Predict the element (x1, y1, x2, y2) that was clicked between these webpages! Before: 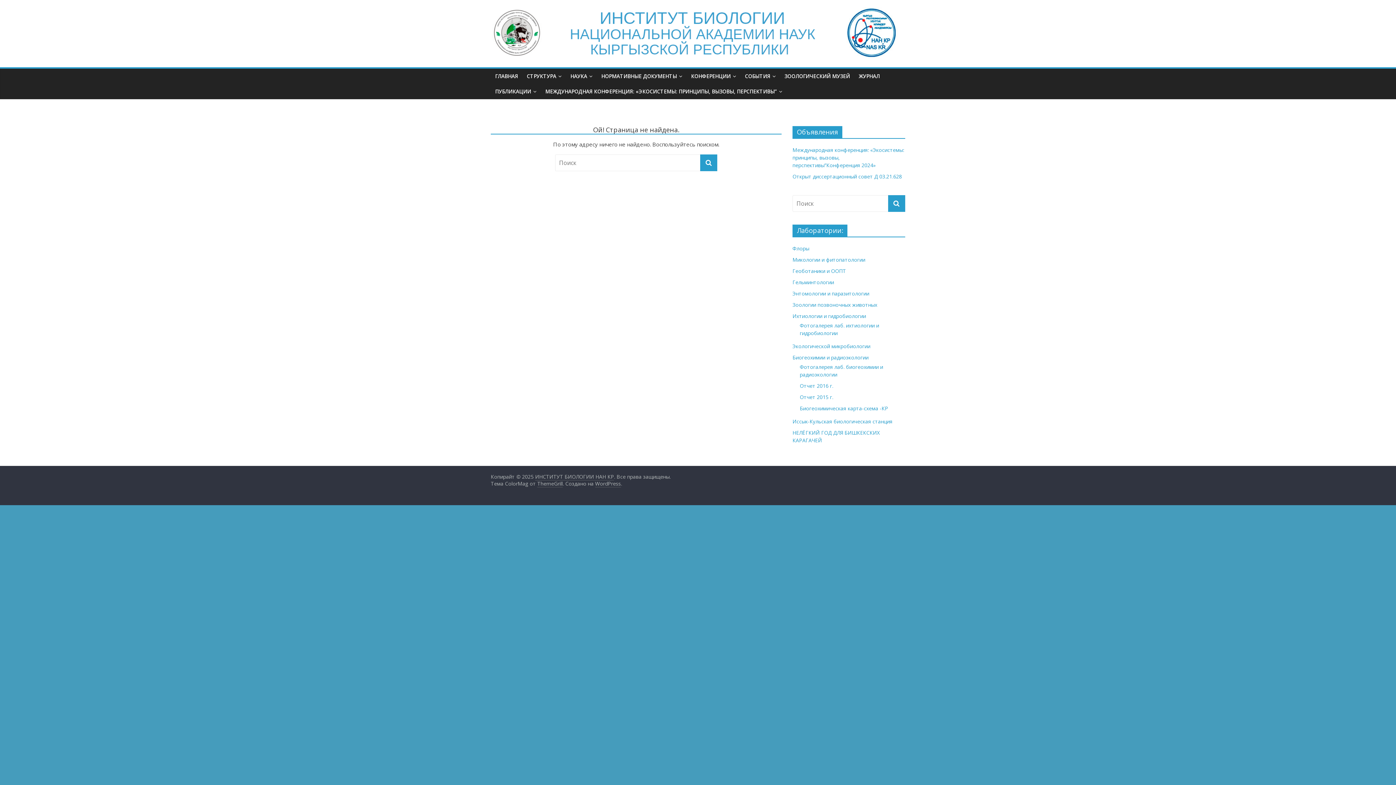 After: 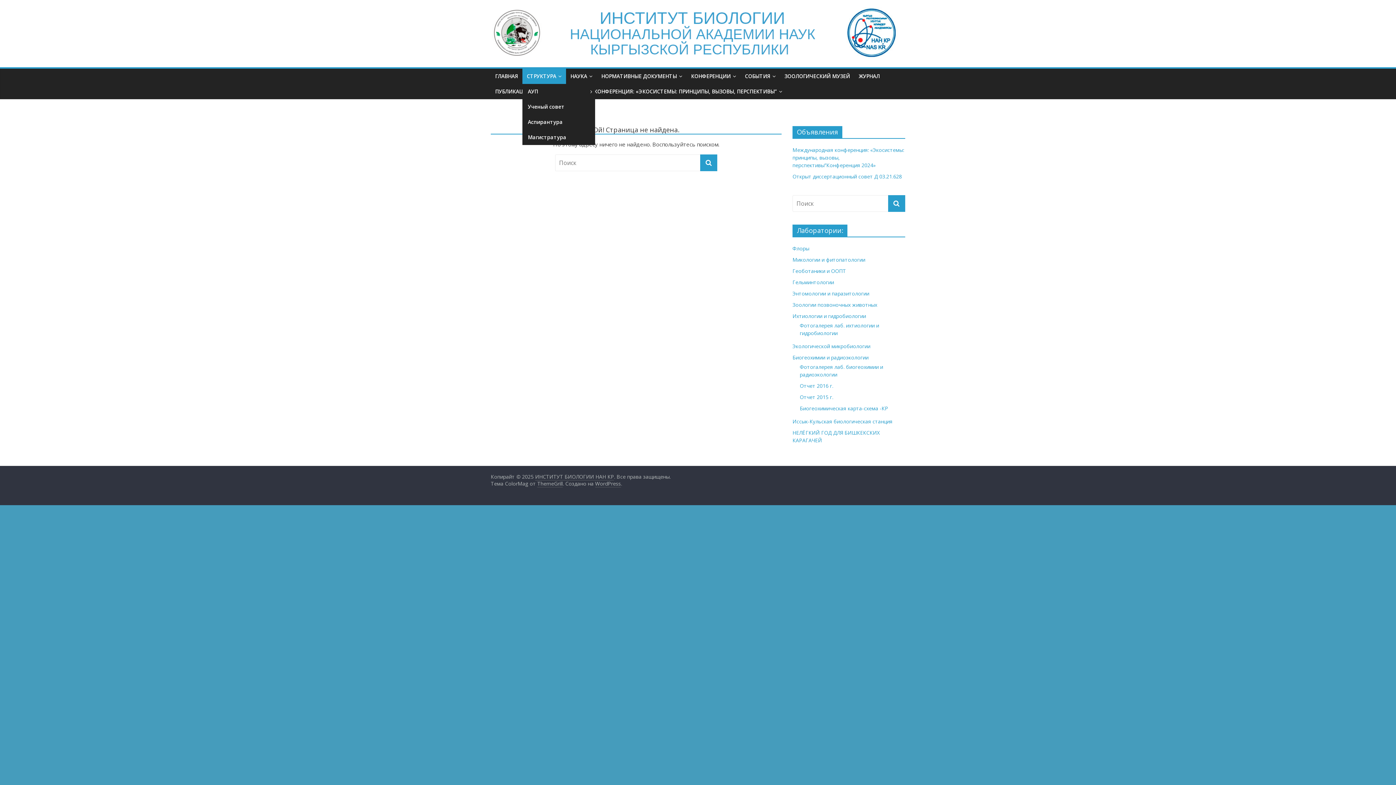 Action: bbox: (522, 68, 566, 84) label: СТРУКТУРА